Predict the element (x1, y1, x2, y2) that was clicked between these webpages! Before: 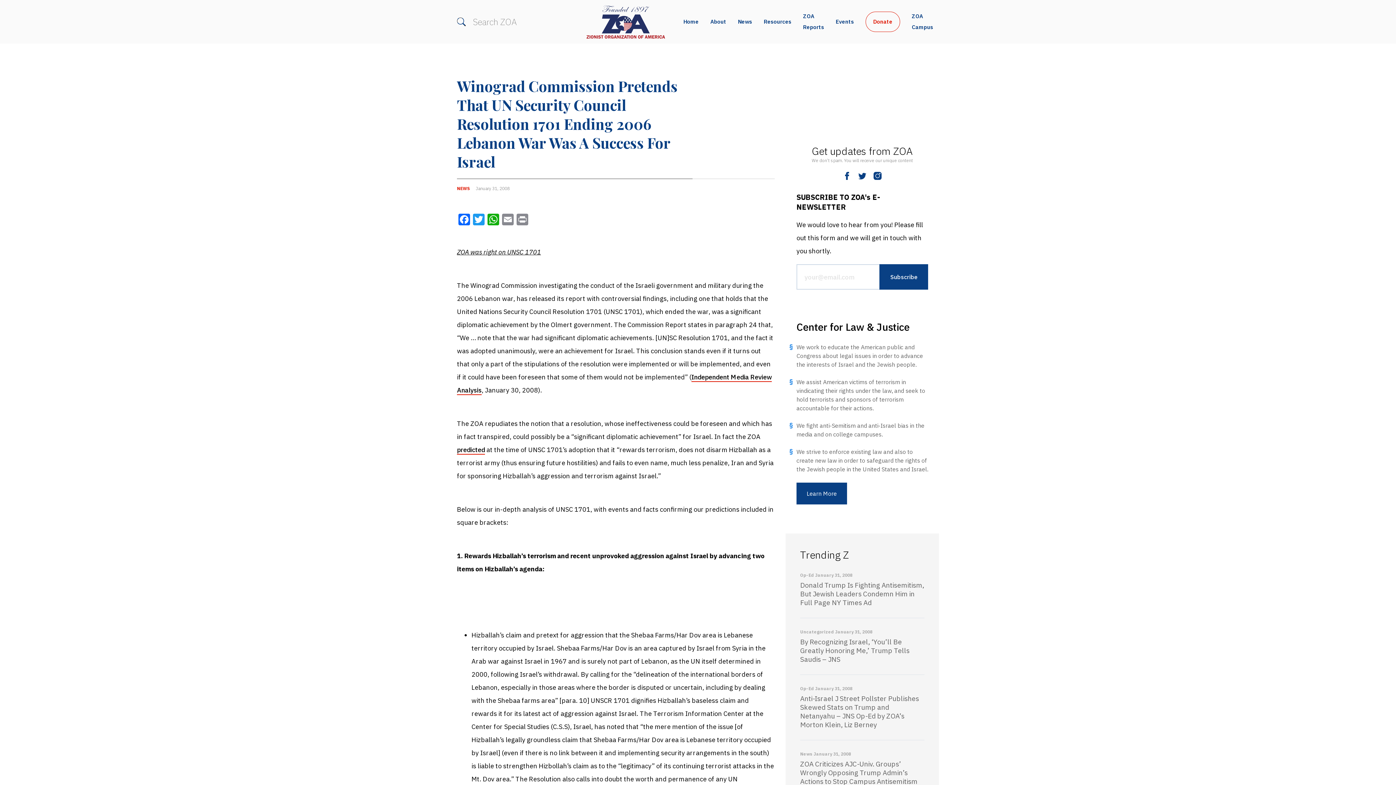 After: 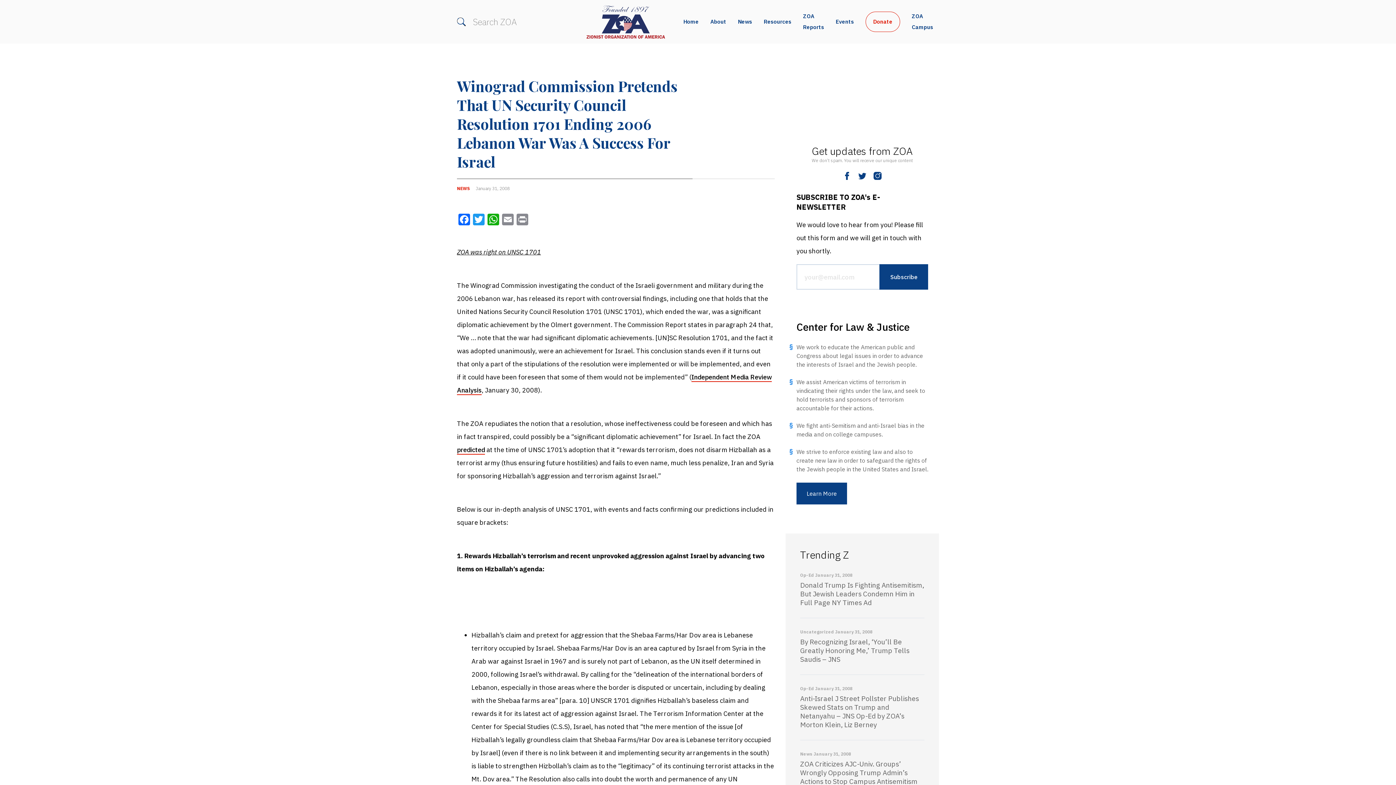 Action: bbox: (858, 172, 866, 180)